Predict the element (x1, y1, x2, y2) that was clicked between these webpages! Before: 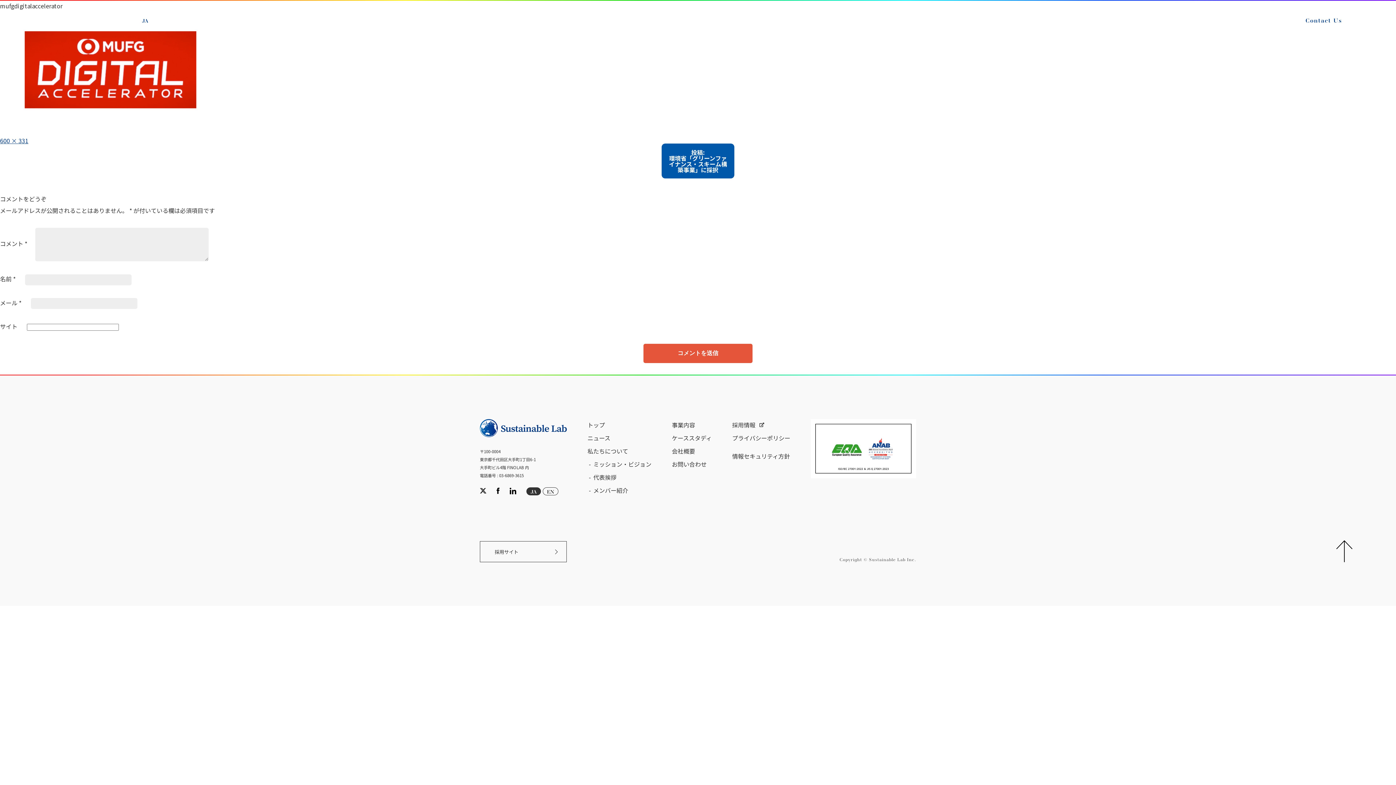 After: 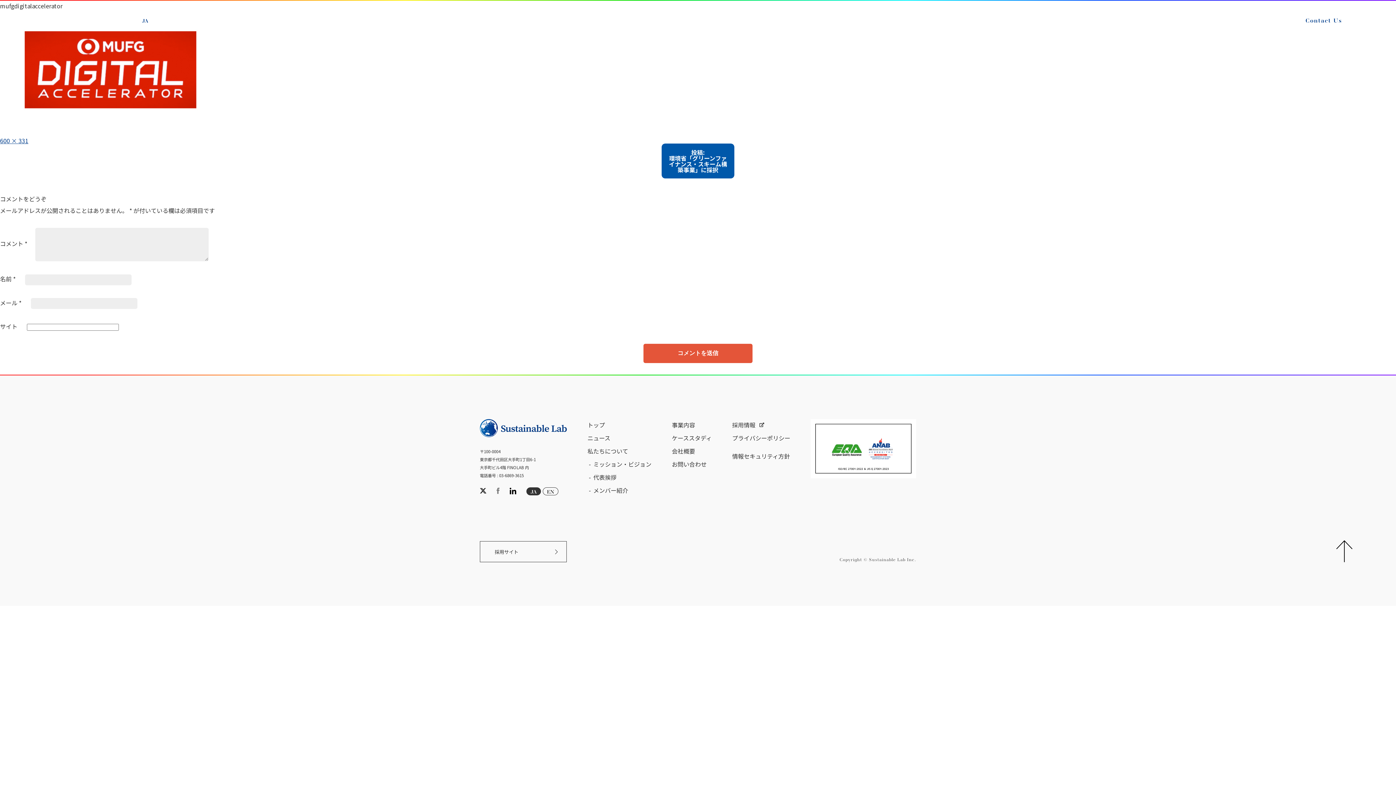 Action: bbox: (496, 489, 499, 495)